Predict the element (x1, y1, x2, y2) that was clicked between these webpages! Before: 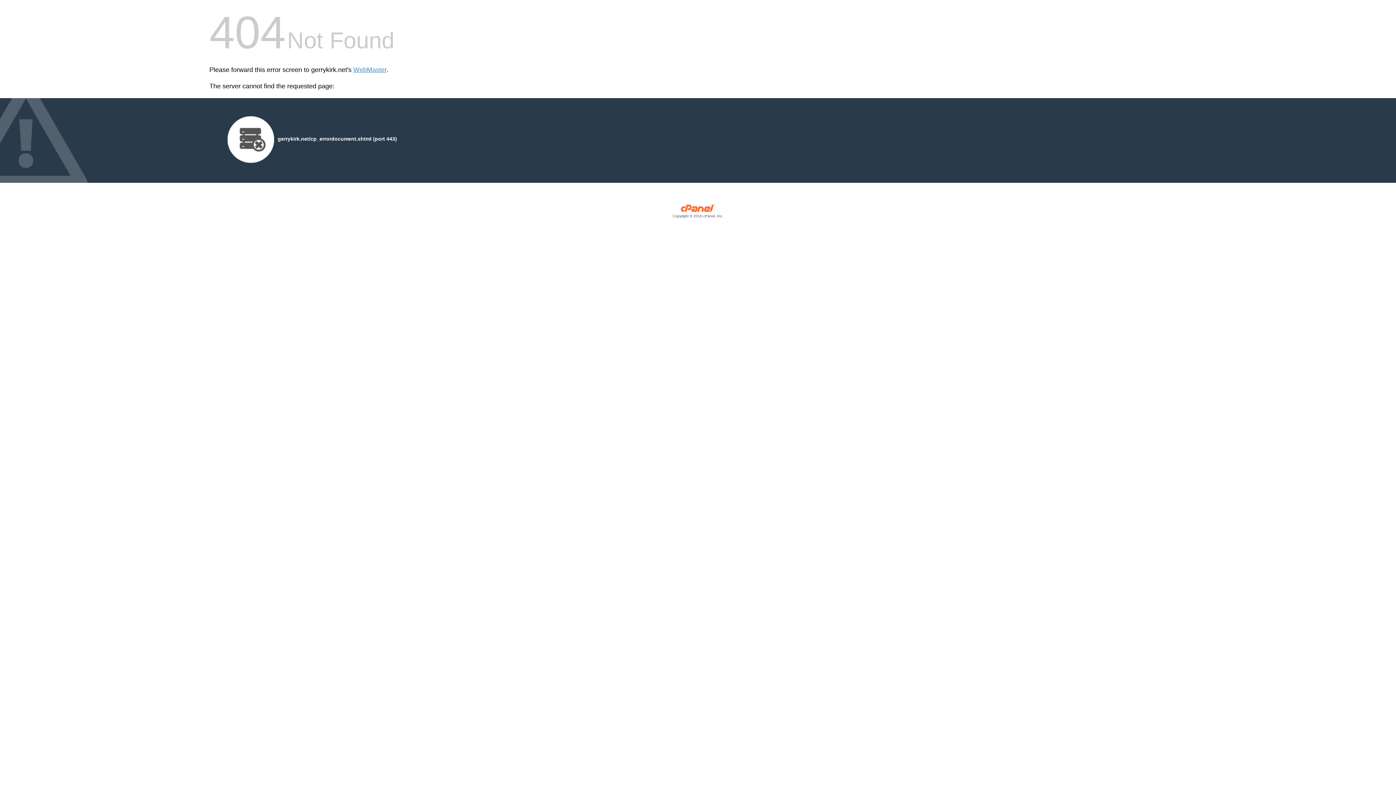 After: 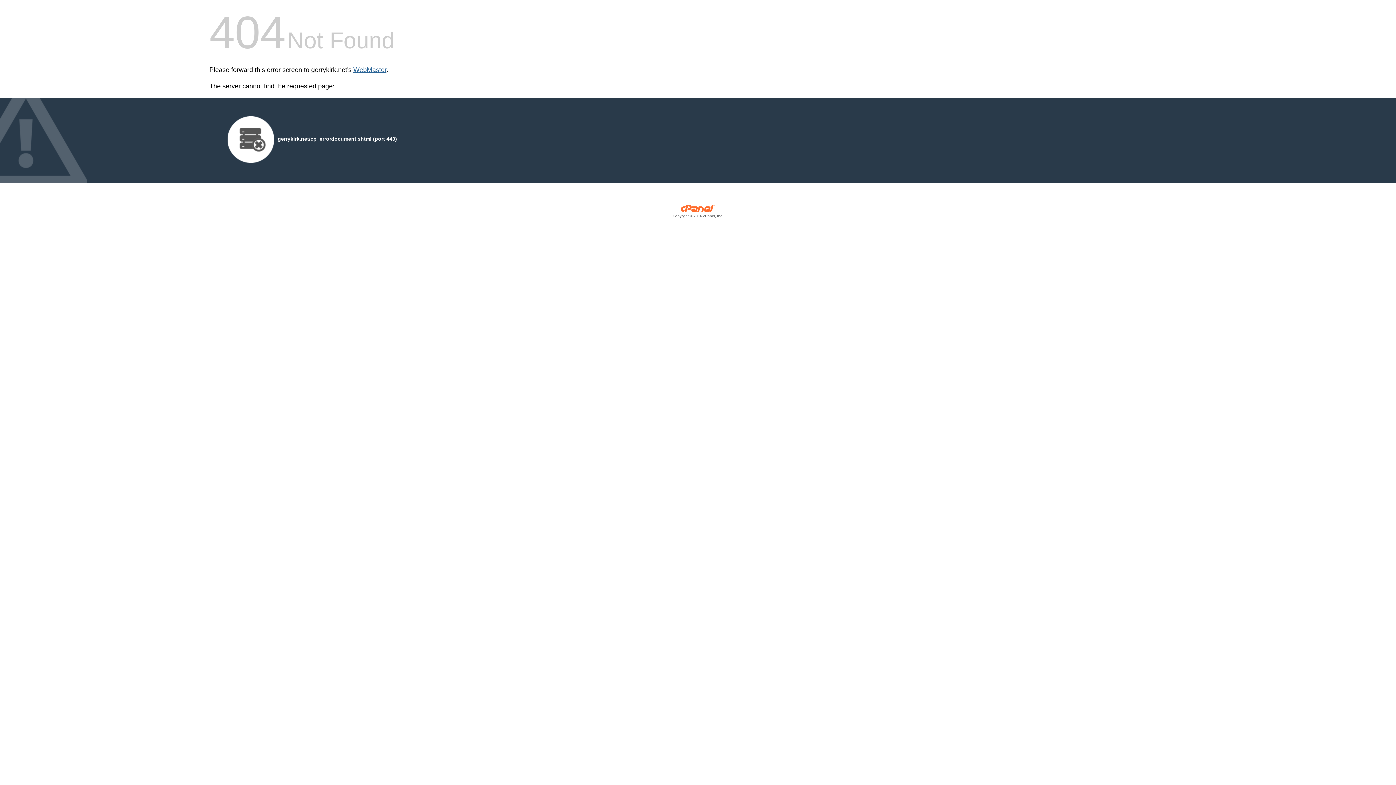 Action: bbox: (353, 66, 386, 73) label: WebMaster